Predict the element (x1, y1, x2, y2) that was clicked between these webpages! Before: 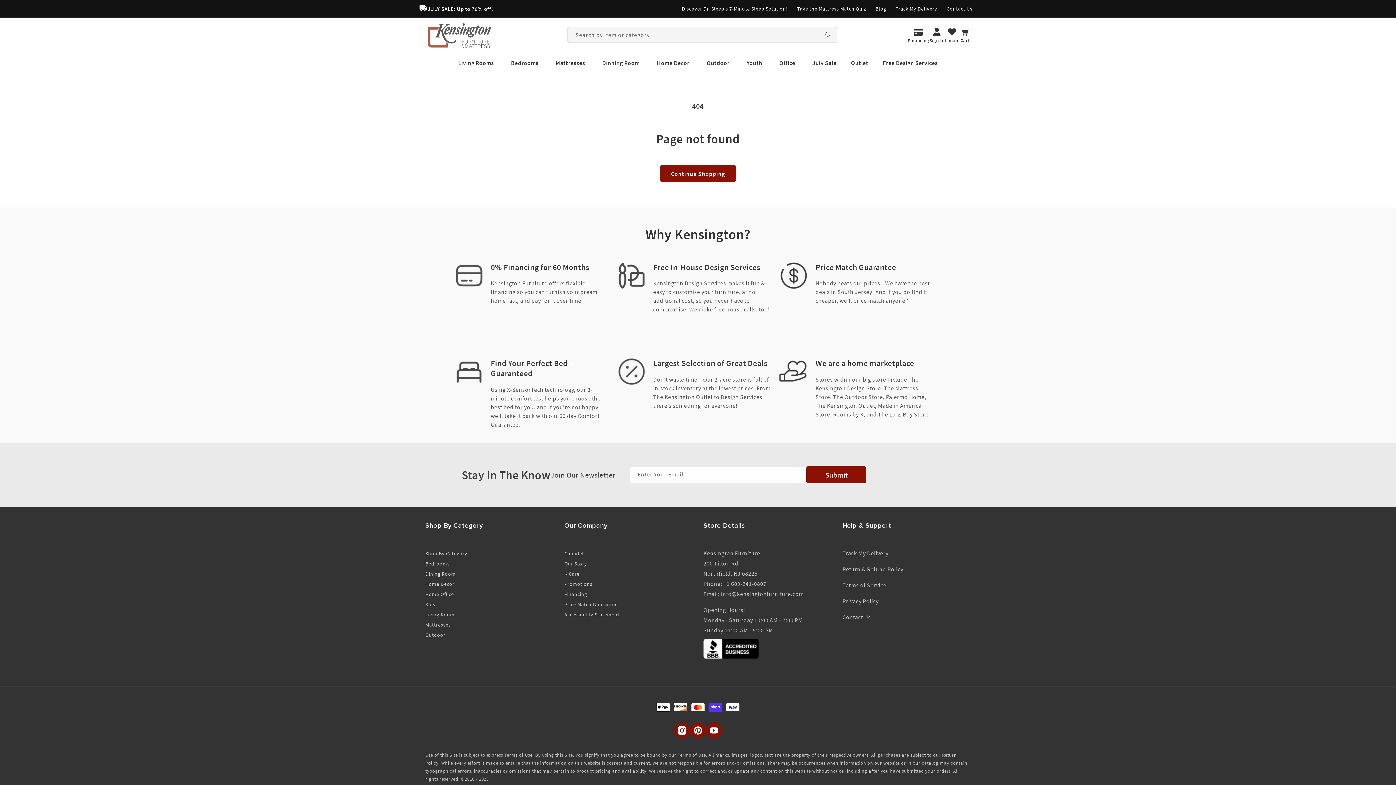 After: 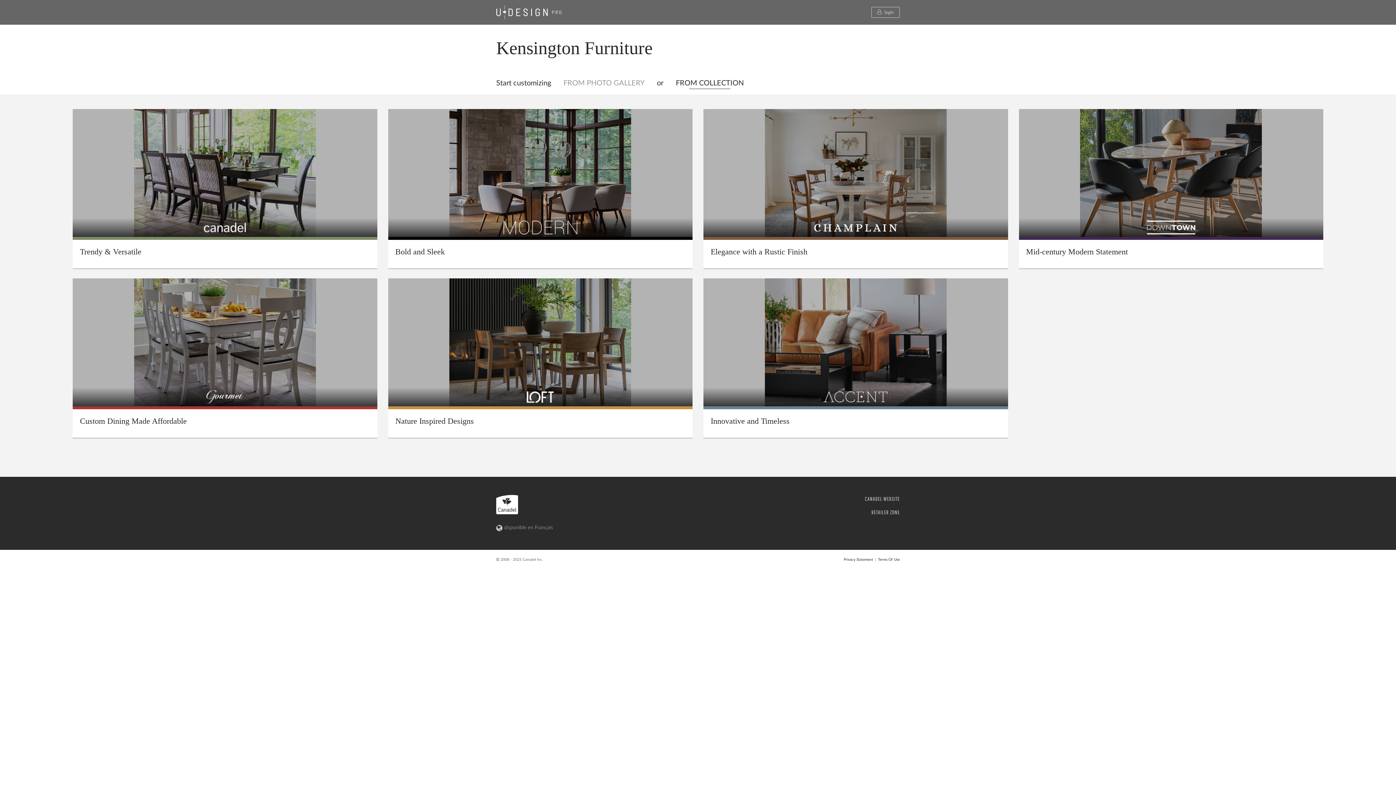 Action: bbox: (564, 549, 583, 558) label: Canadel